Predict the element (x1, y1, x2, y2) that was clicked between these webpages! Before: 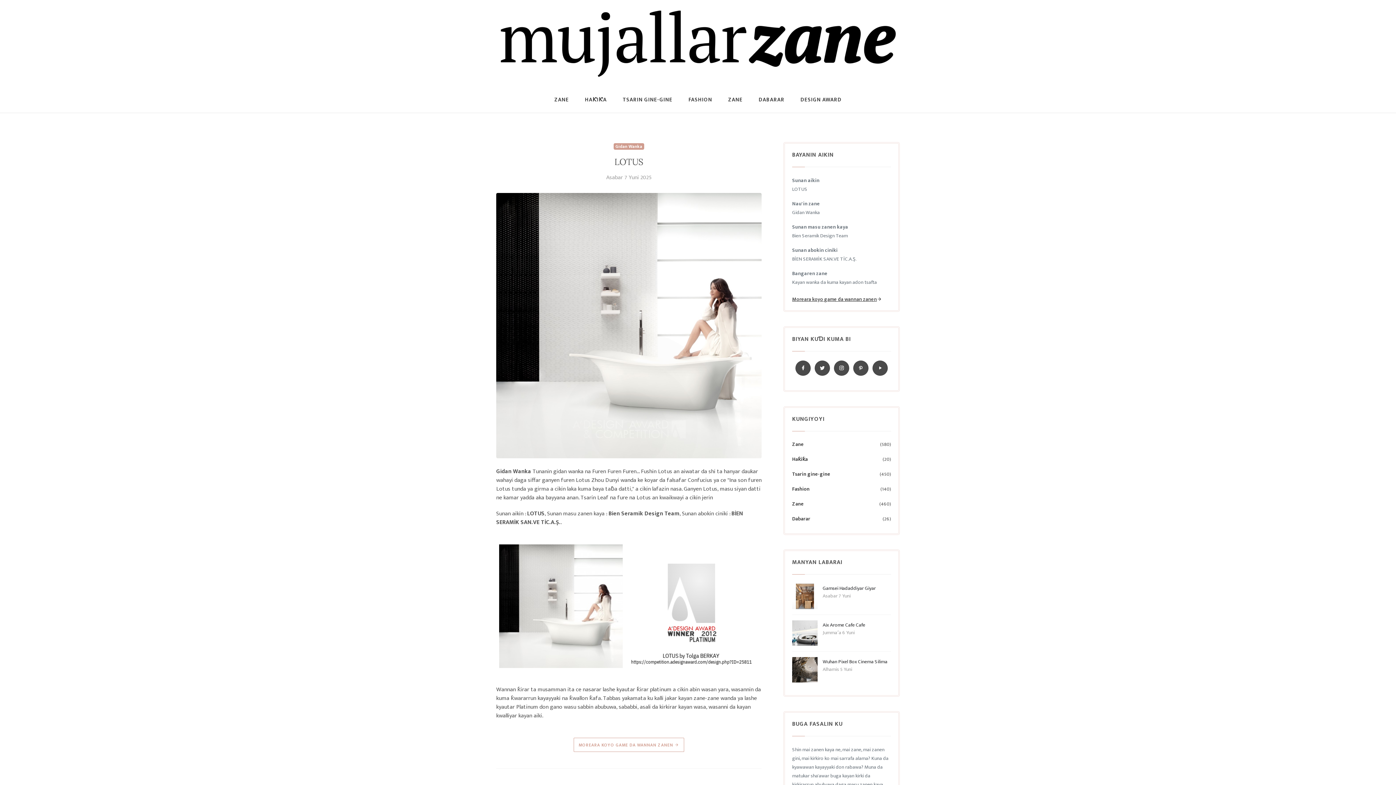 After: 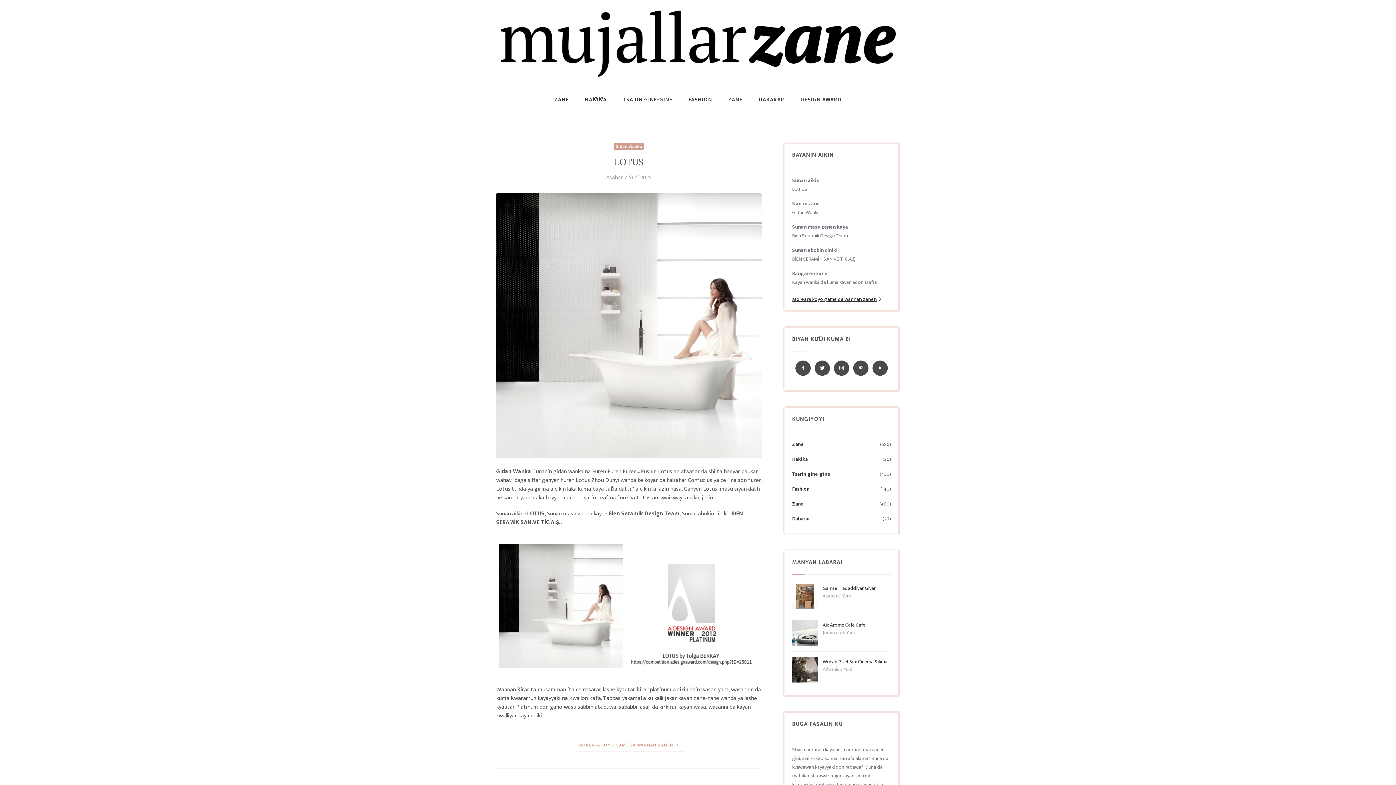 Action: bbox: (613, 143, 644, 149) label: Gidan Wanka